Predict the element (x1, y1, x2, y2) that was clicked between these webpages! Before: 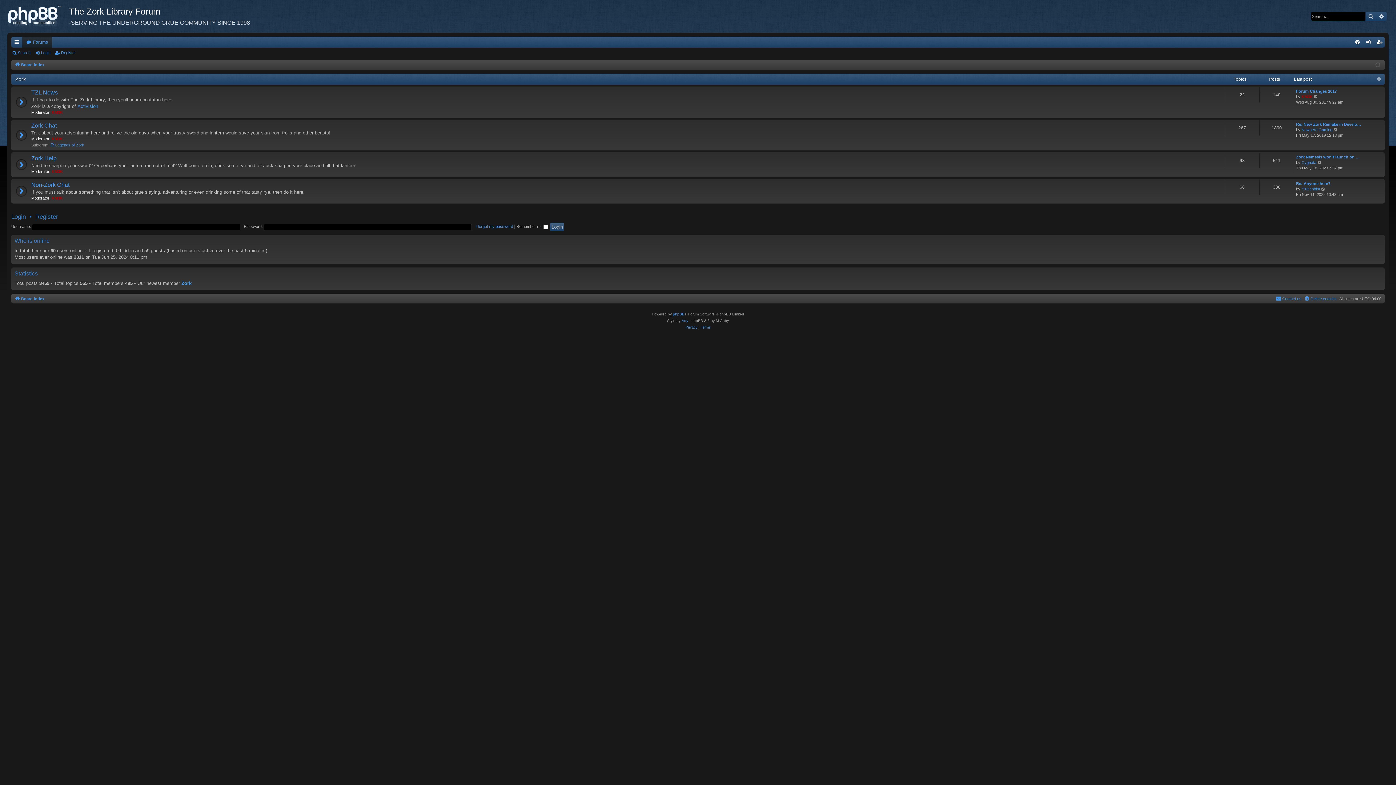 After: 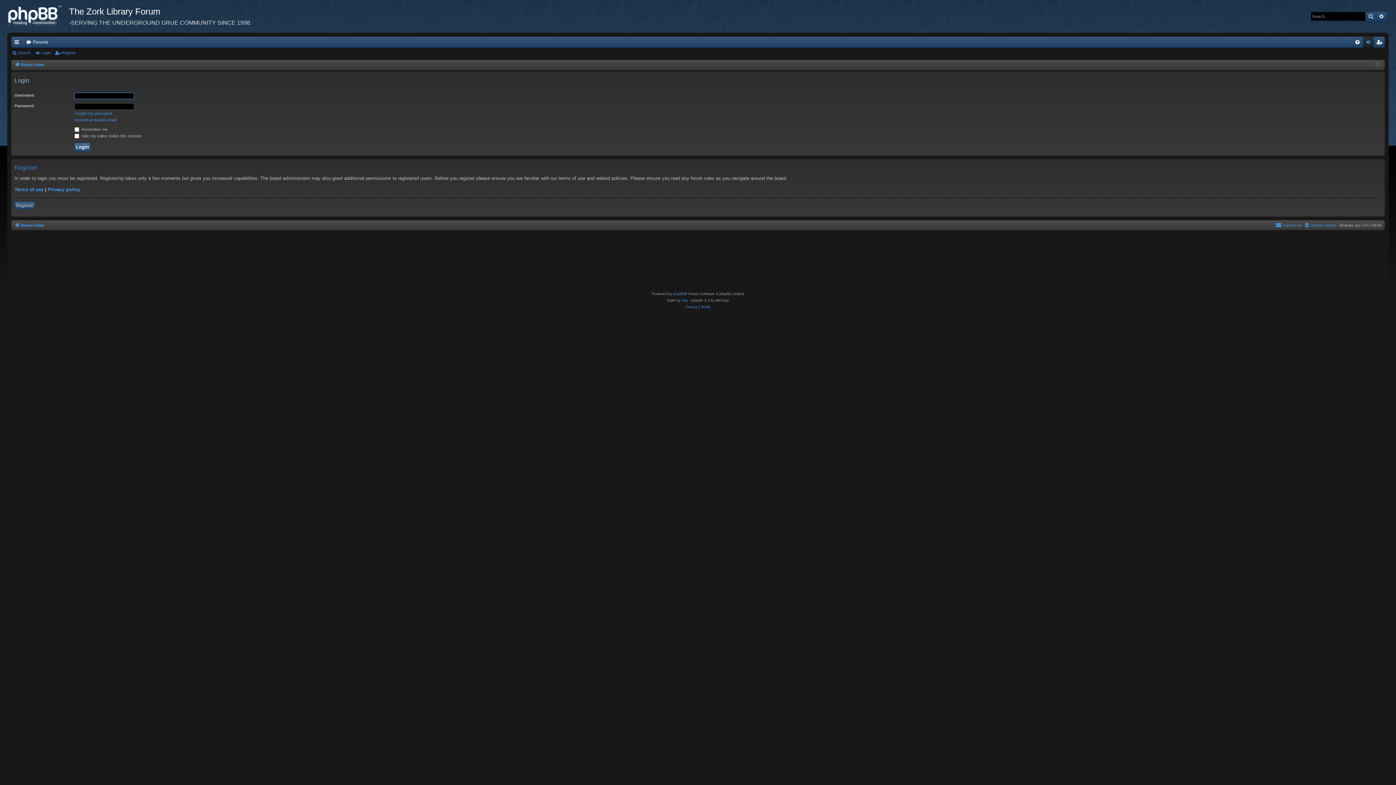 Action: label: Login bbox: (11, 212, 25, 221)